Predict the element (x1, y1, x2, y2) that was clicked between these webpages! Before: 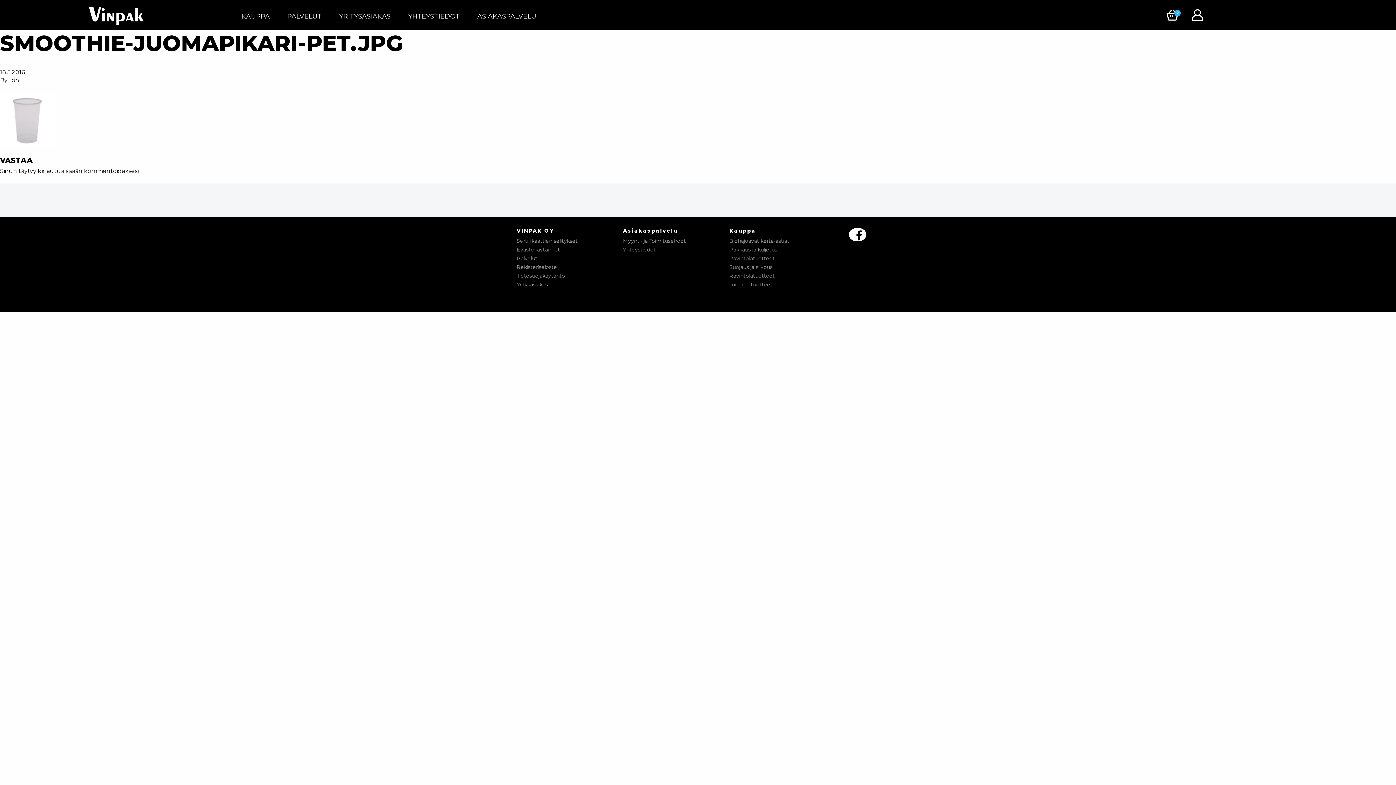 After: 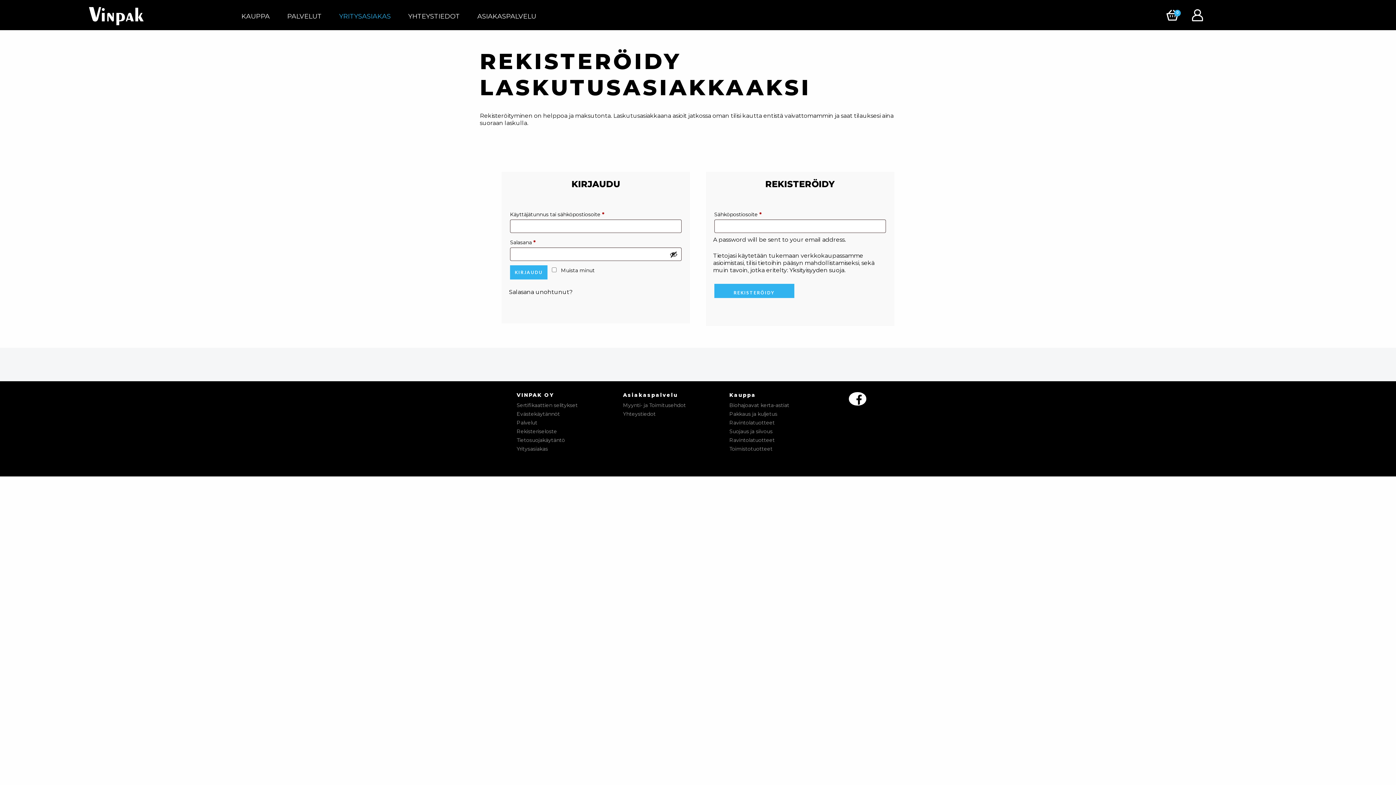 Action: label: Yritysasiakas bbox: (516, 281, 548, 288)